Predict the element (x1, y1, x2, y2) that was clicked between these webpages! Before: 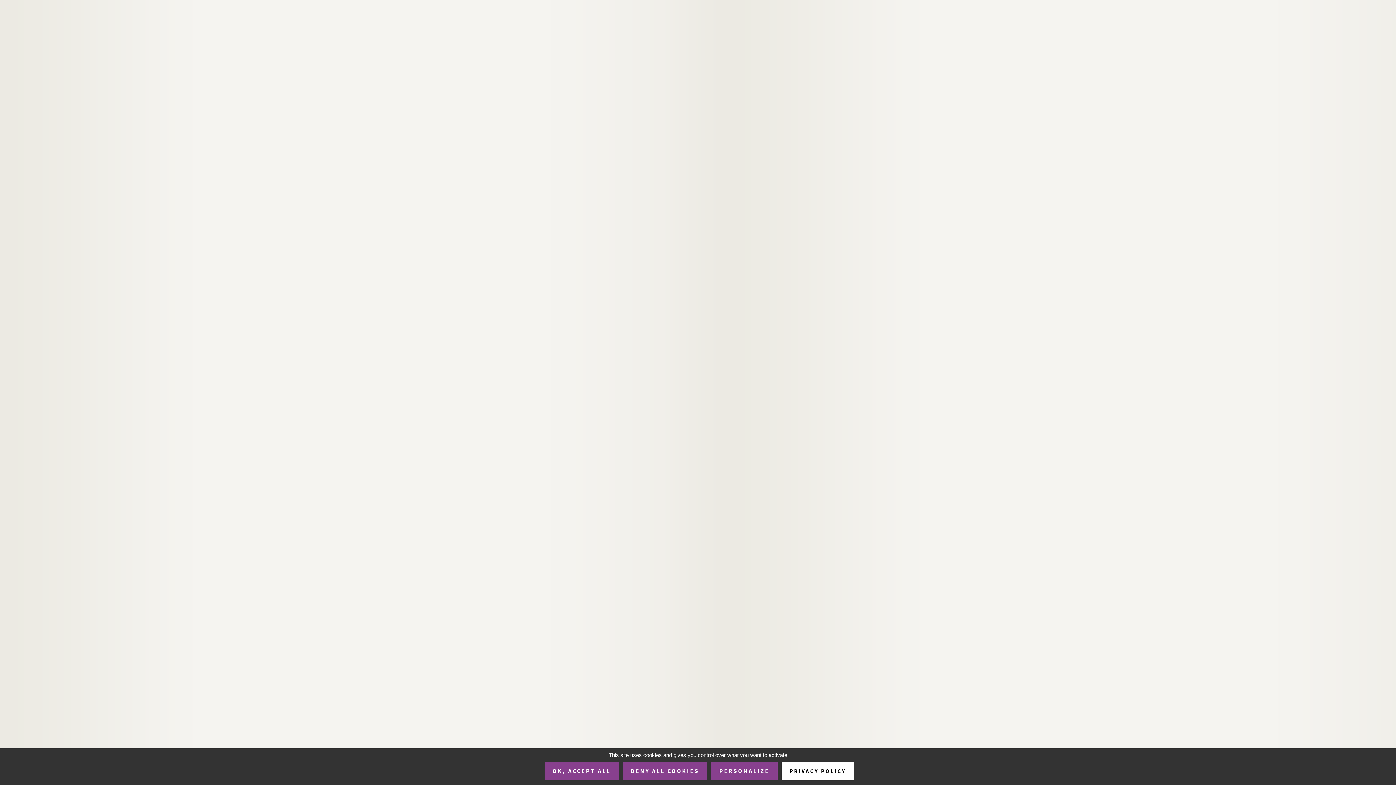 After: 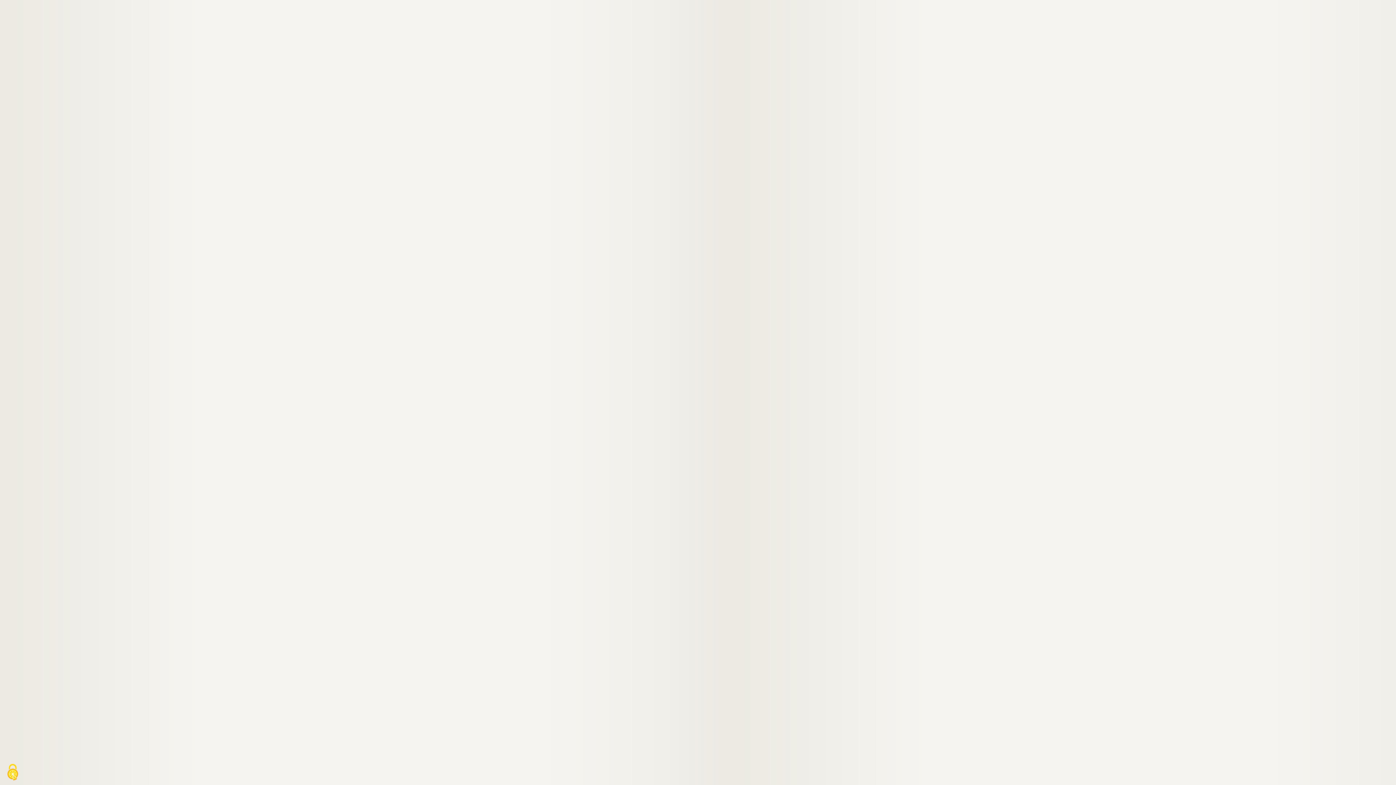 Action: label: DENY ALL COOKIES bbox: (622, 762, 707, 780)